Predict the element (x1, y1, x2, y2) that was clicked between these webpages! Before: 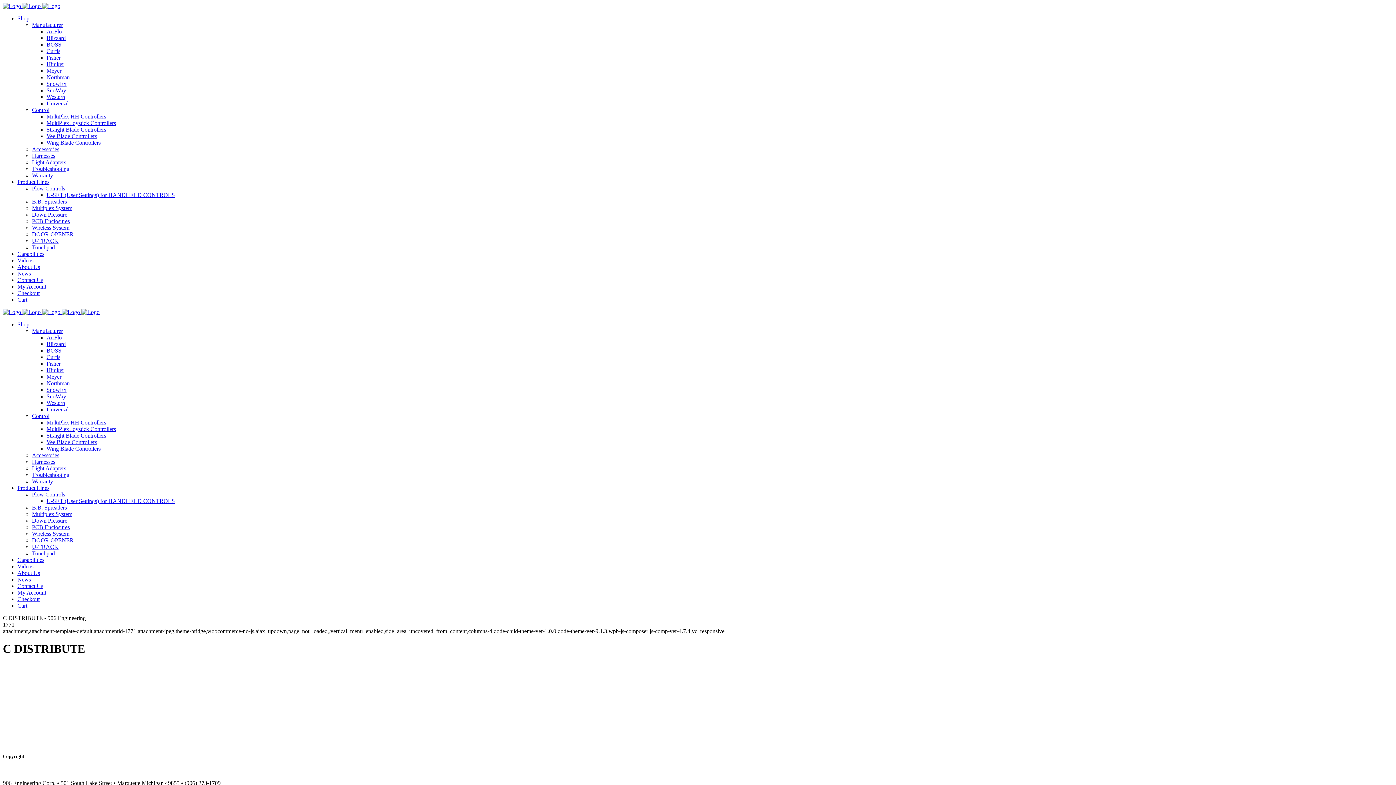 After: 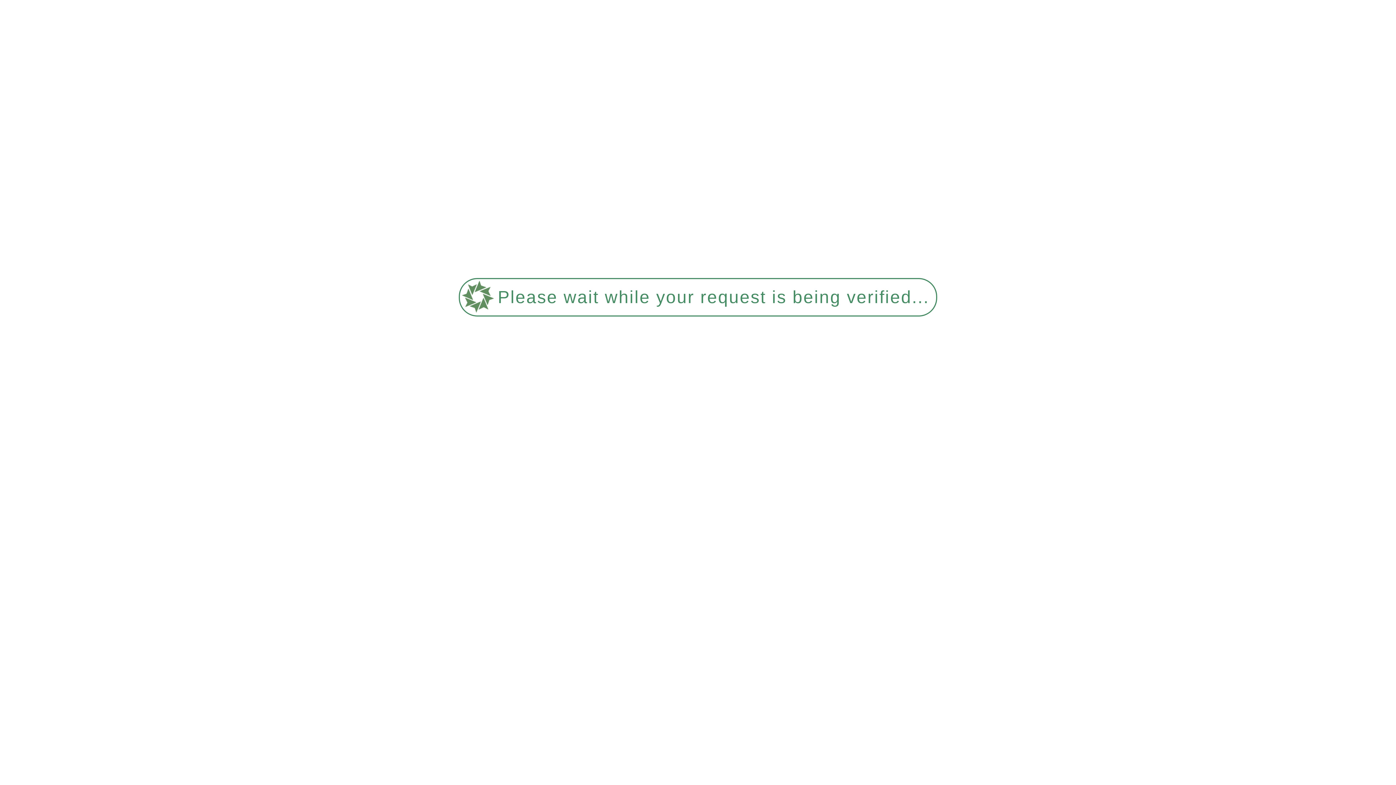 Action: bbox: (32, 244, 54, 250) label: Touchpad